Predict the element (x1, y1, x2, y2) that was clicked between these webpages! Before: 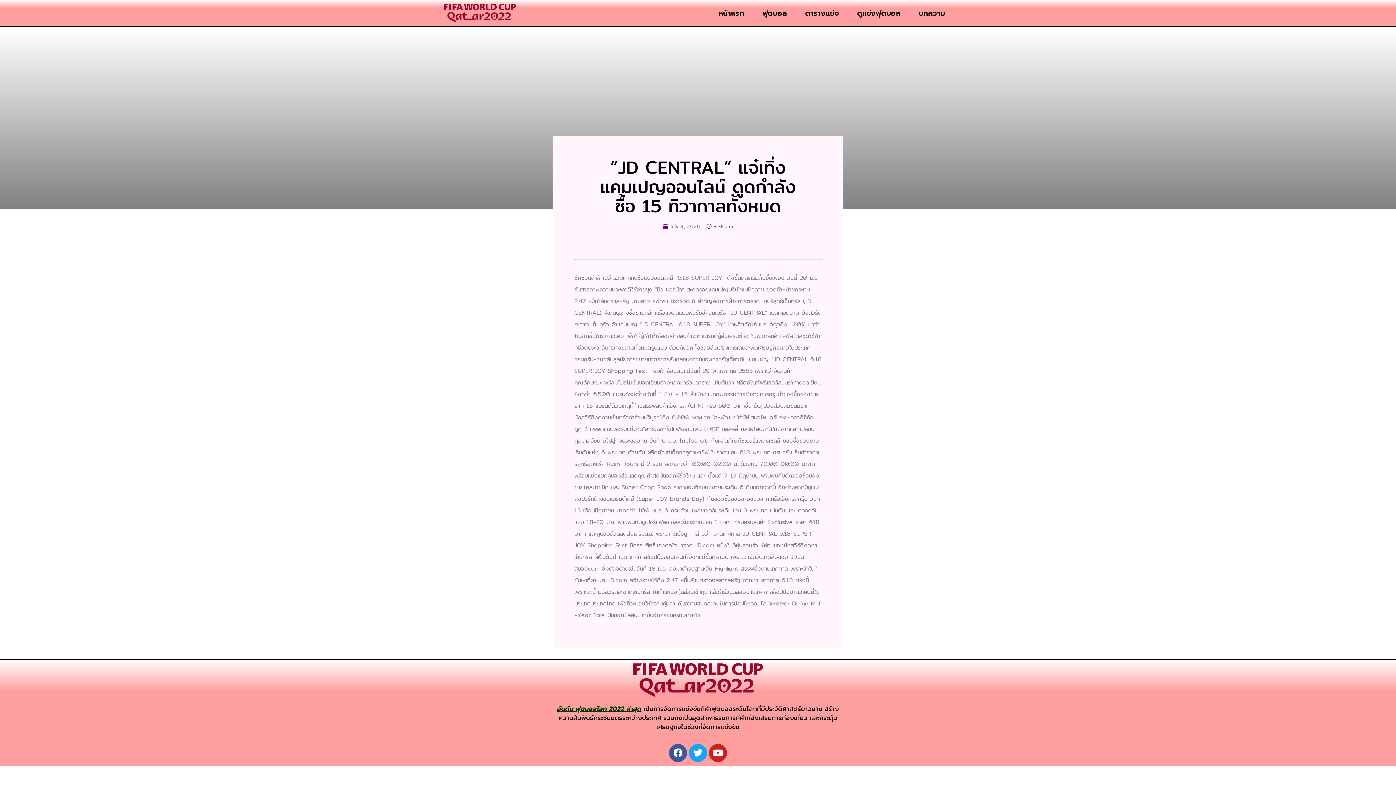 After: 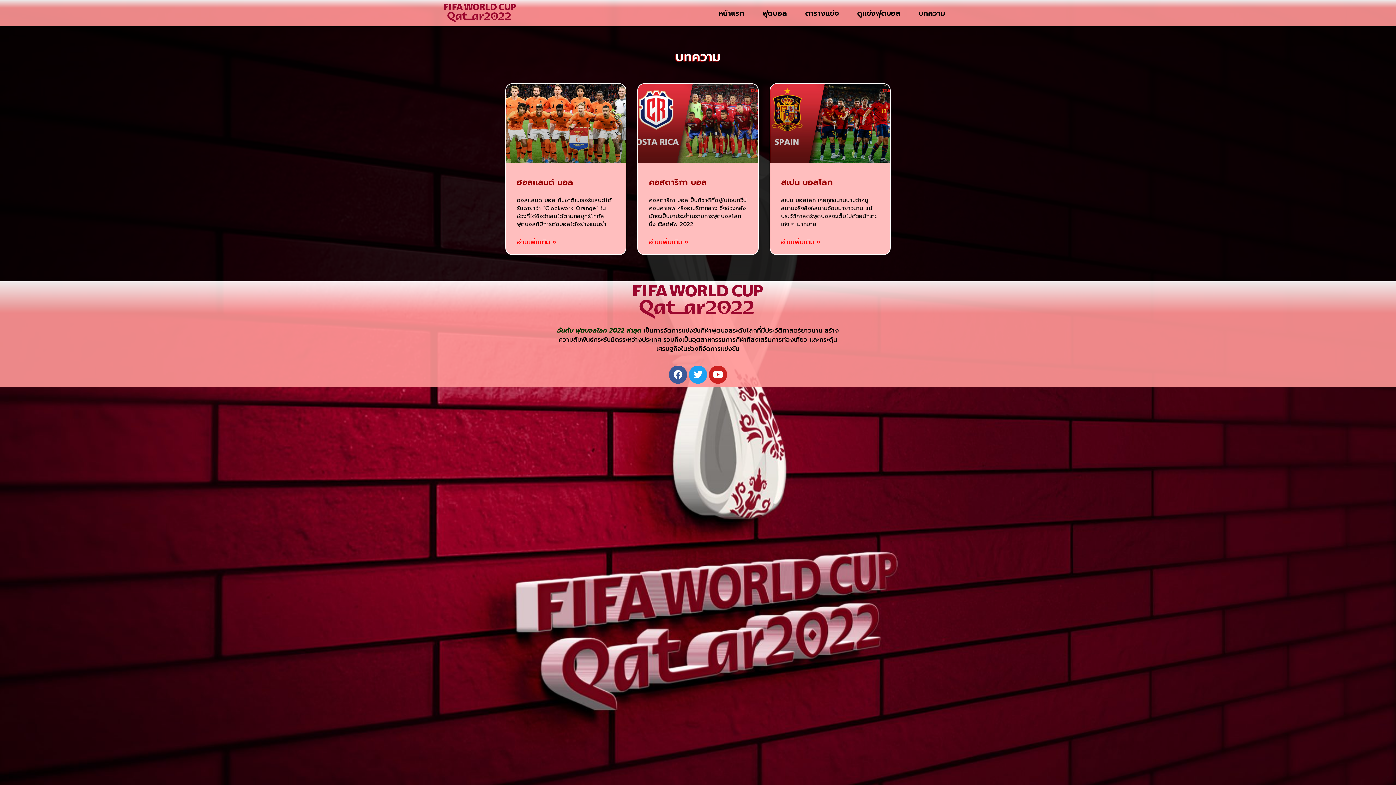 Action: bbox: (911, 4, 952, 21) label: บทความ